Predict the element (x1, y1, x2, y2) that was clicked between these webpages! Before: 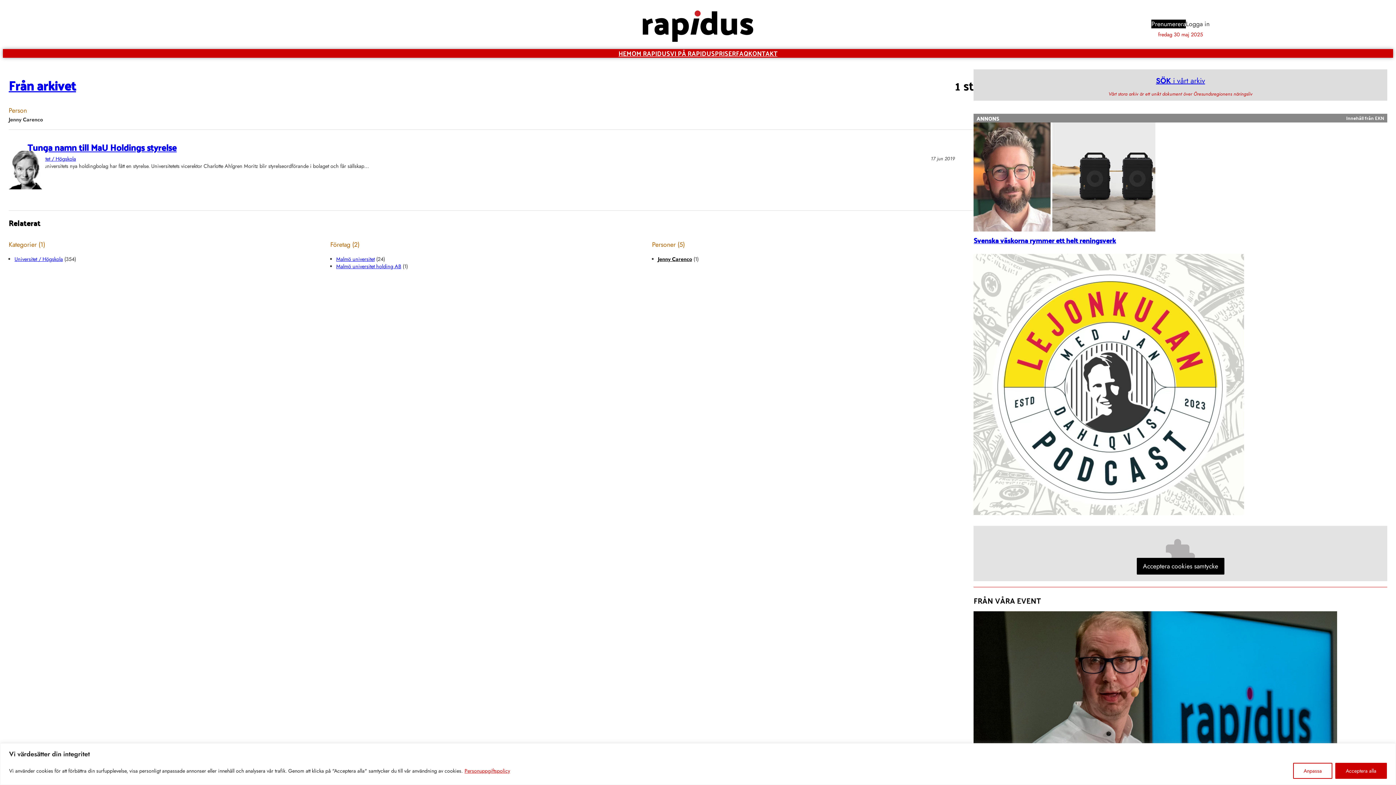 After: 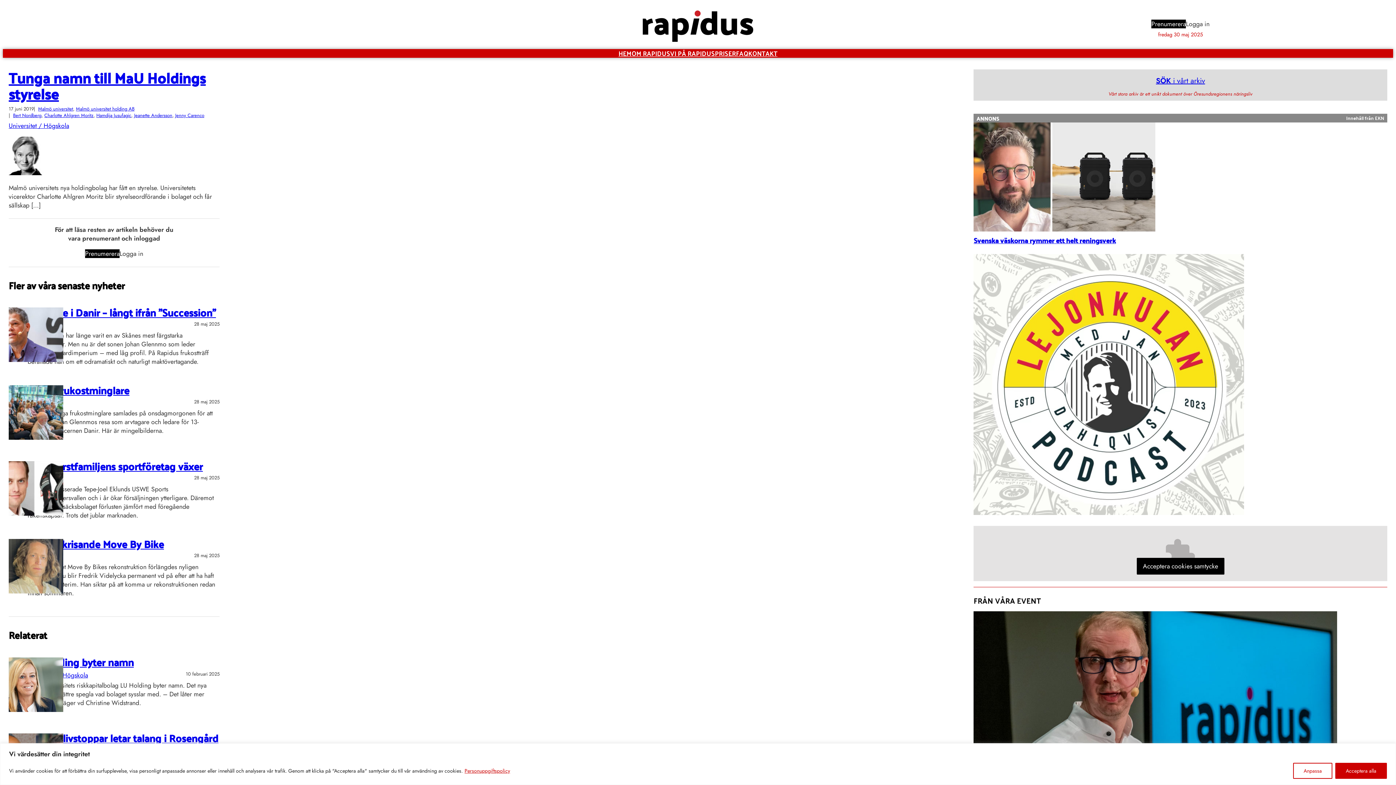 Action: bbox: (8, 150, 27, 191)